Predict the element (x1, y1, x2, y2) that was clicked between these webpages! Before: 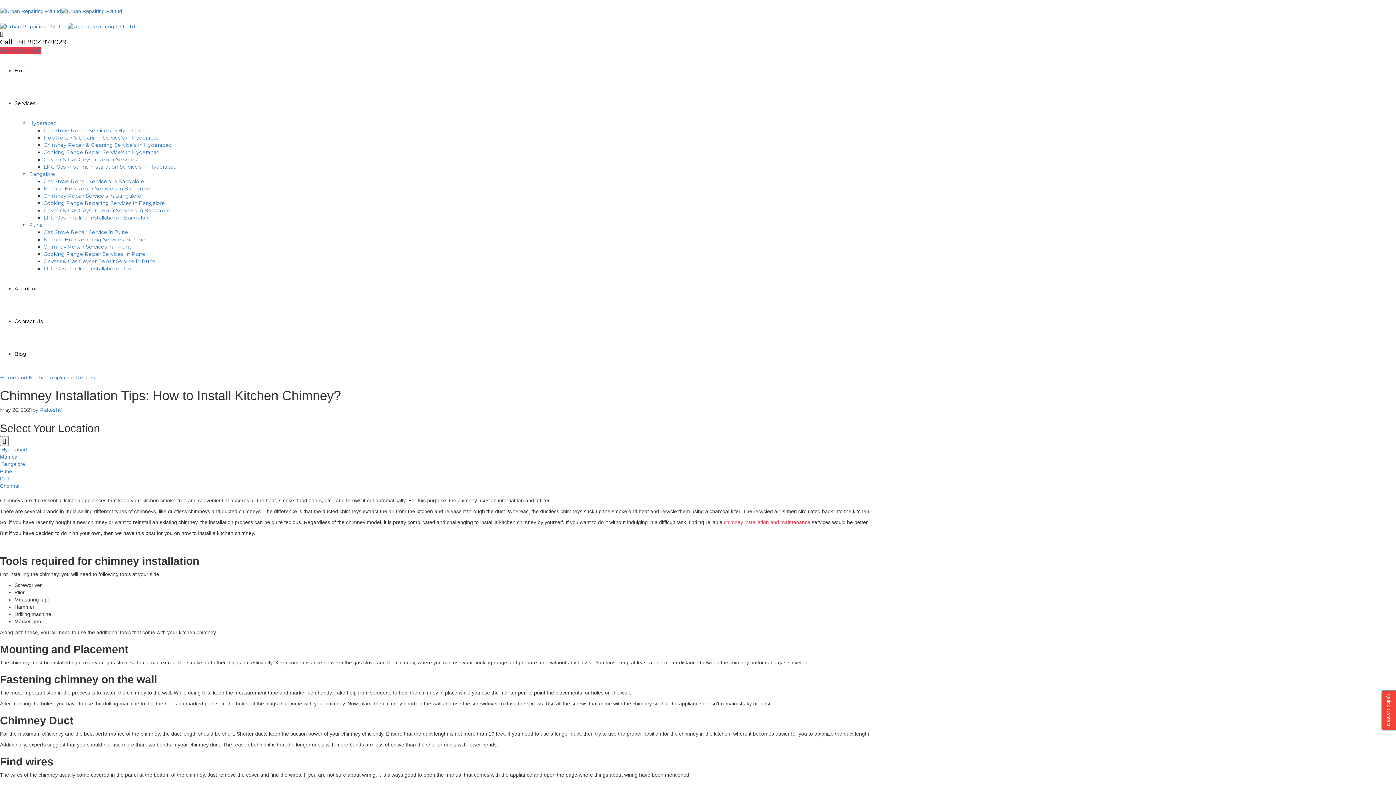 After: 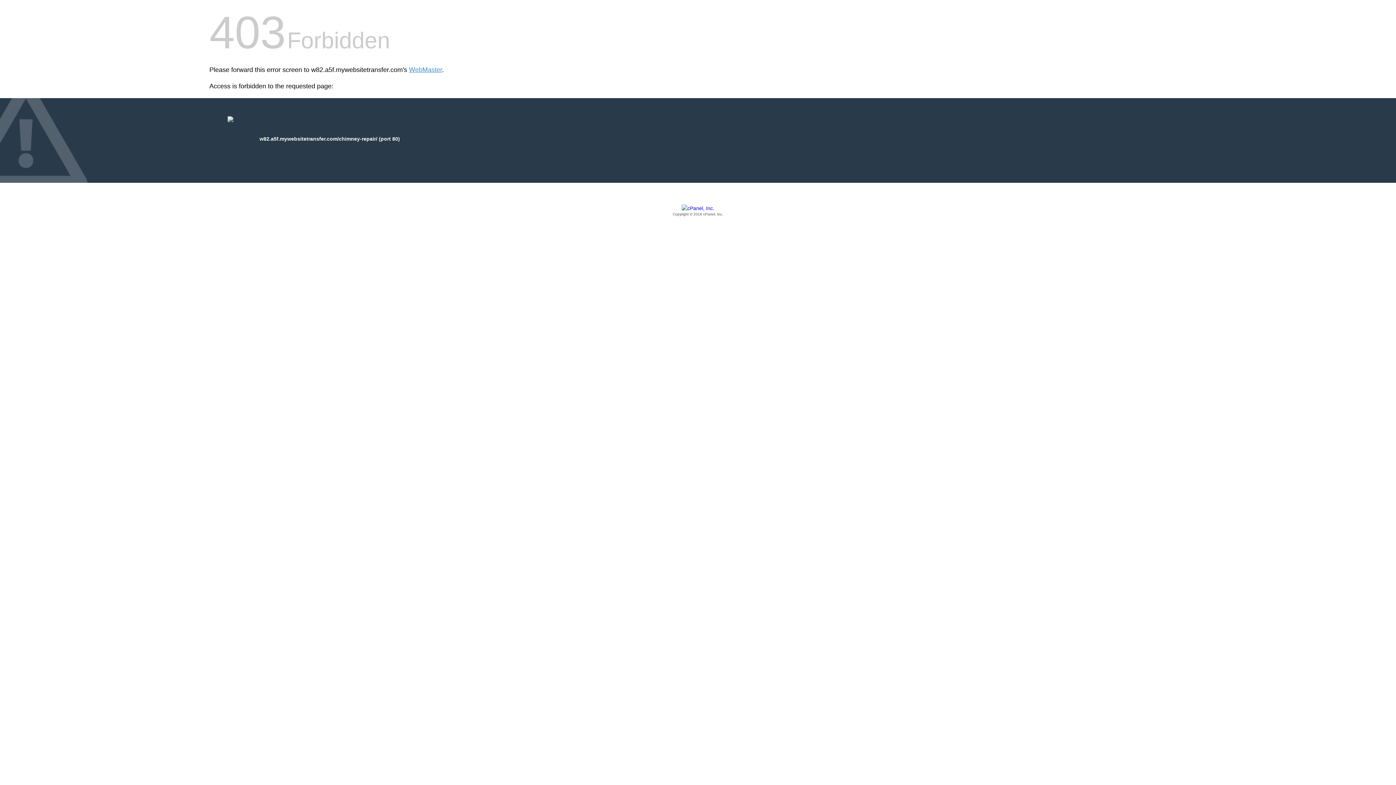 Action: bbox: (724, 519, 810, 525) label: chimney installation and maintenance